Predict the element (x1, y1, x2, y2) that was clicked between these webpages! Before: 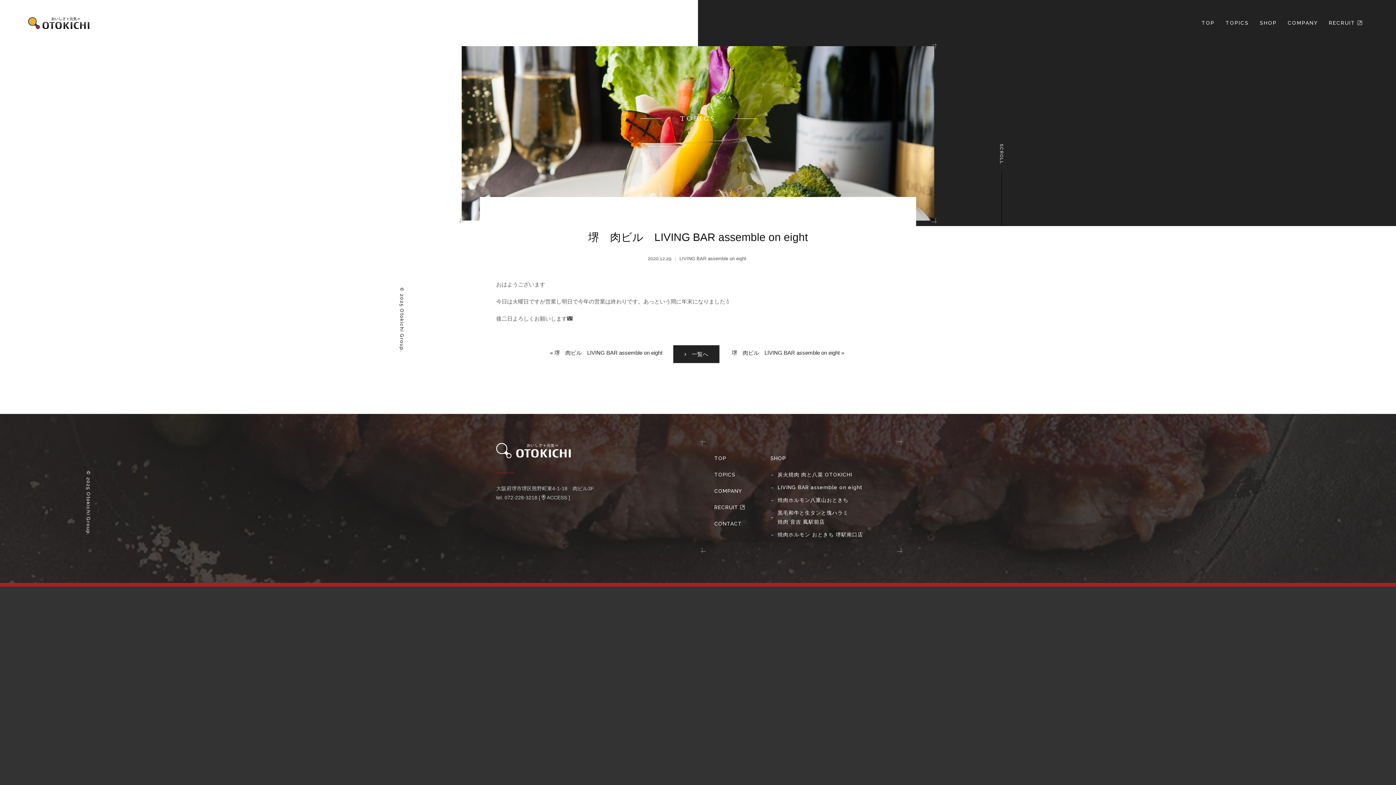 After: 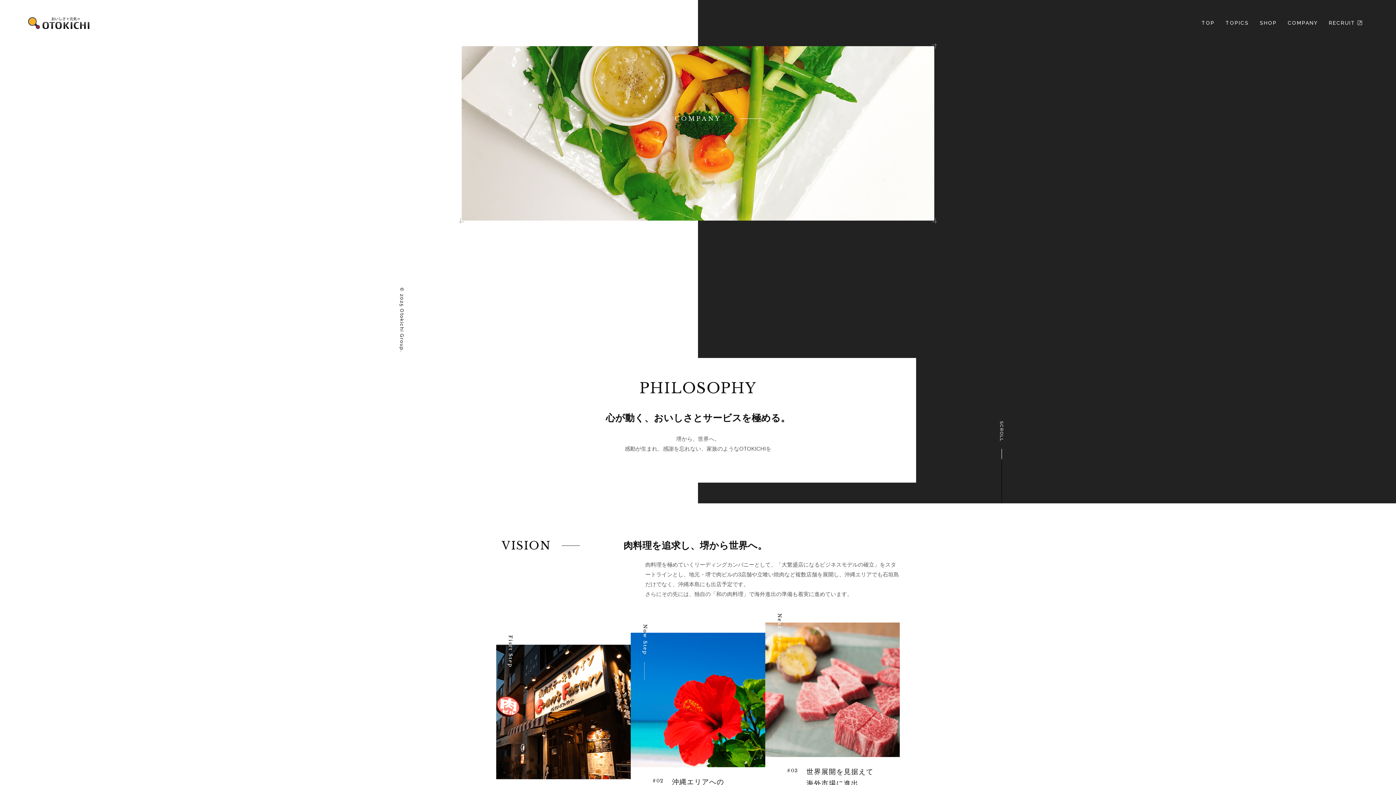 Action: label: COMPANY bbox: (714, 486, 745, 496)